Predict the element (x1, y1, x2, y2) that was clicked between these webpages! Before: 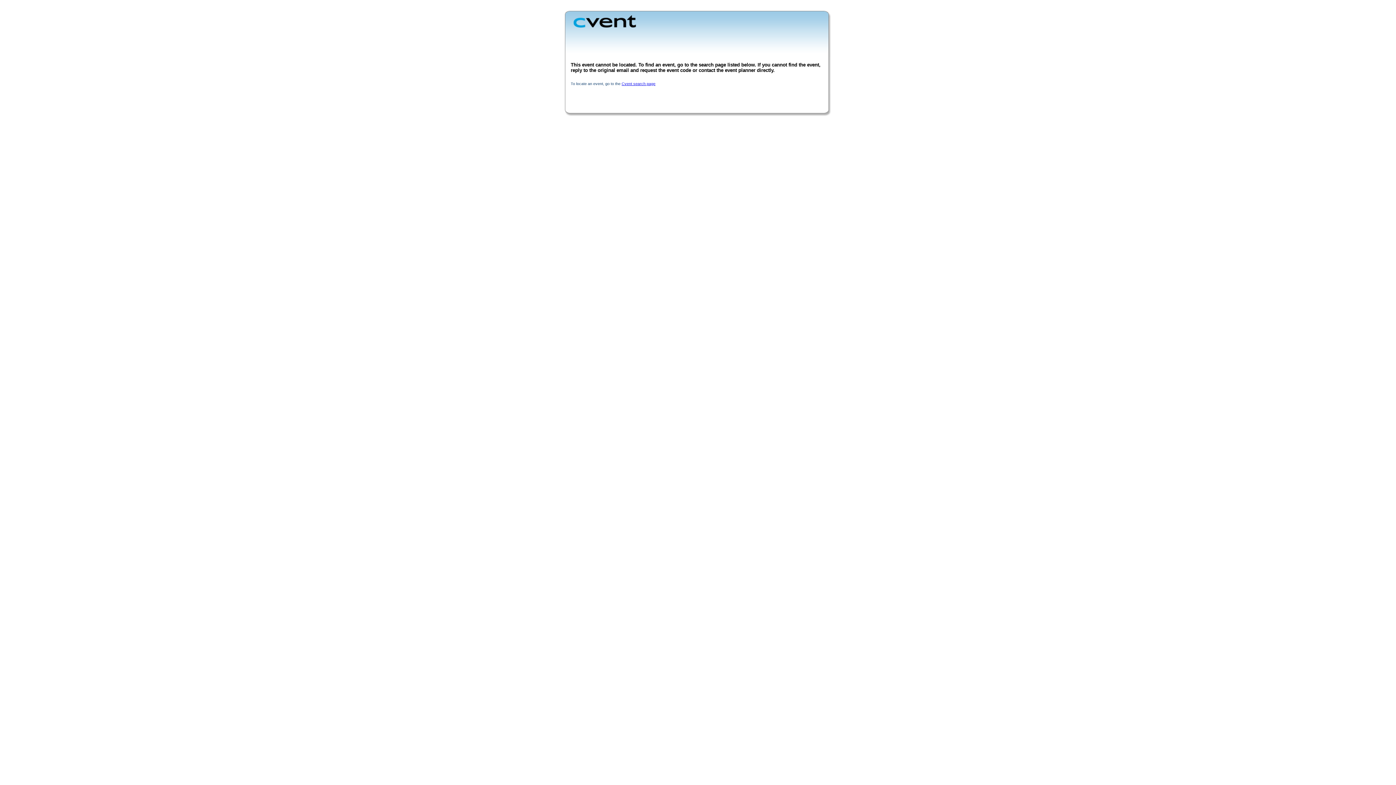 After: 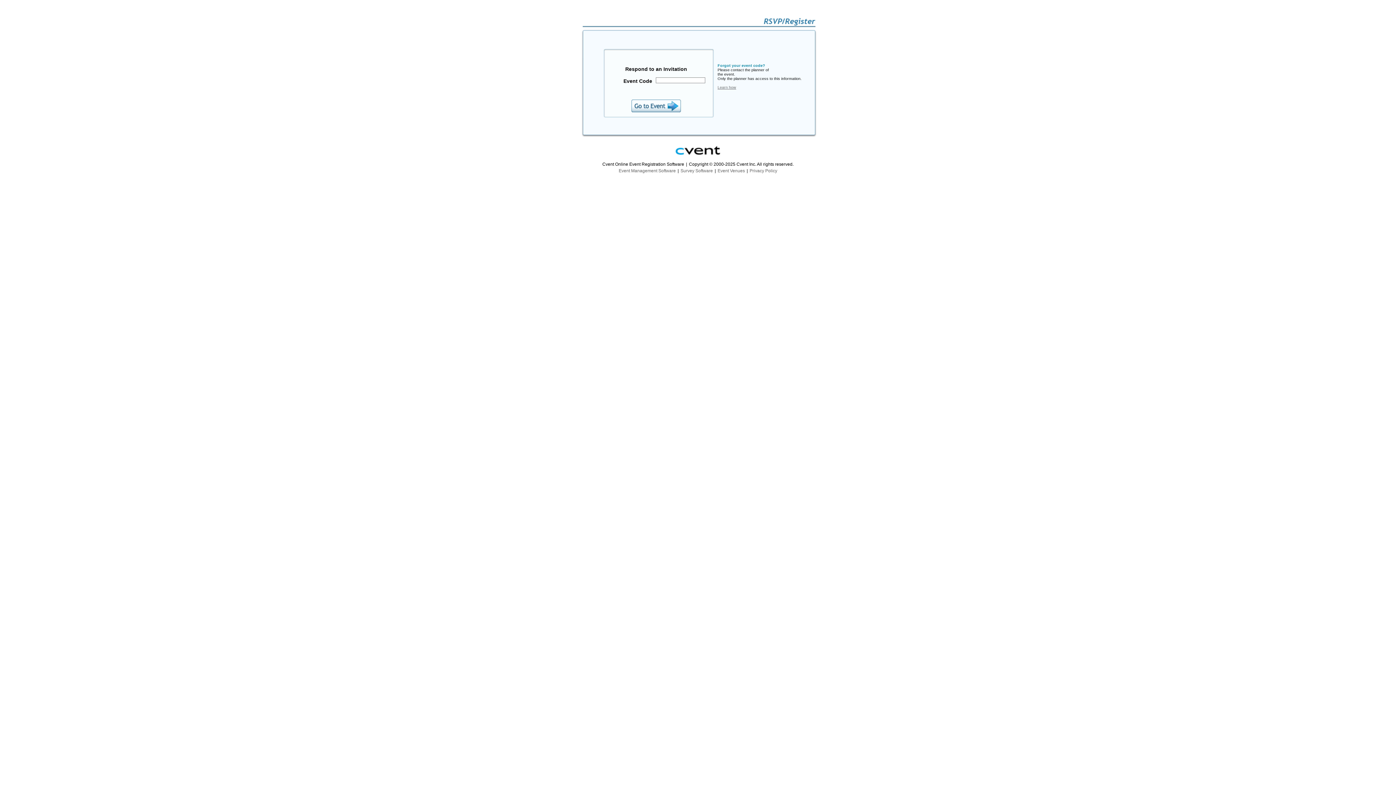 Action: label: Cvent search page bbox: (621, 81, 655, 85)